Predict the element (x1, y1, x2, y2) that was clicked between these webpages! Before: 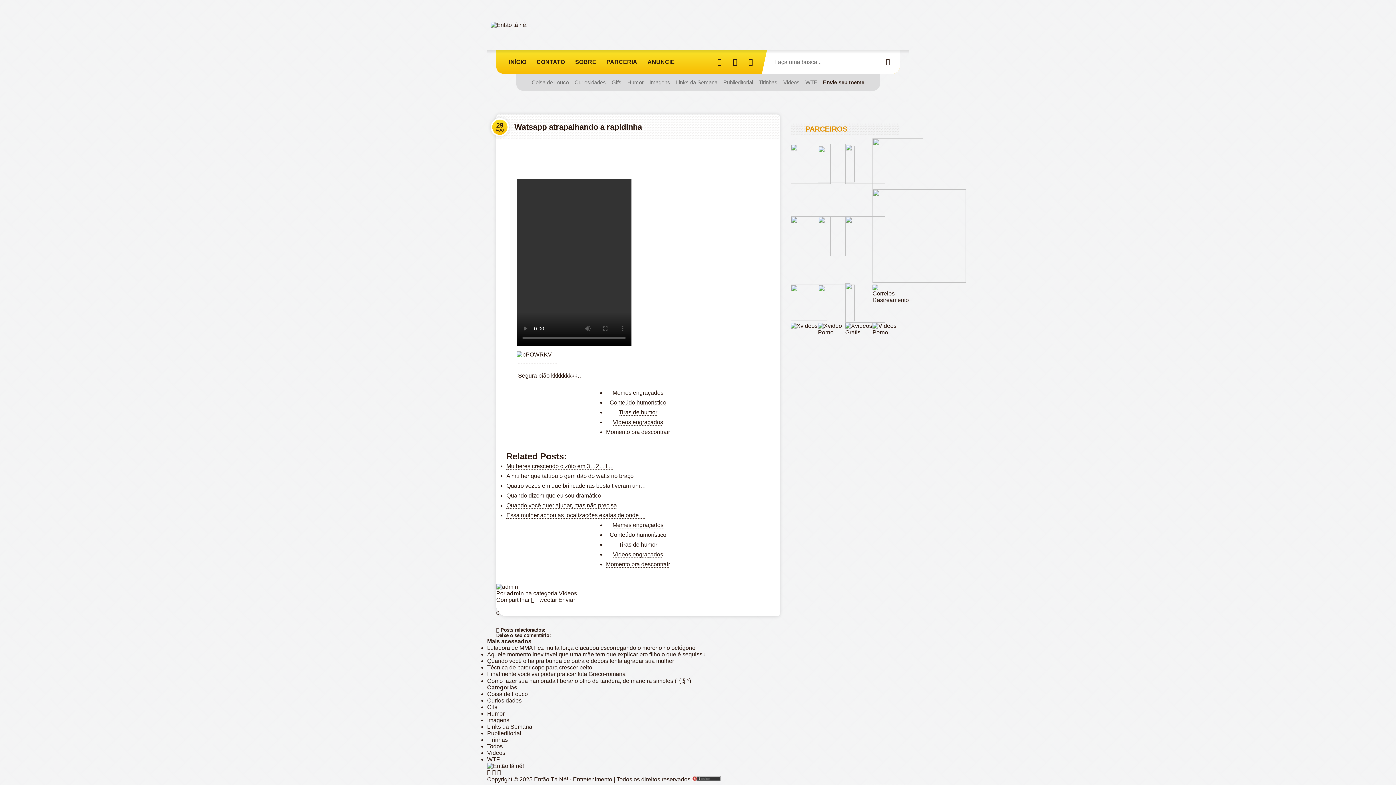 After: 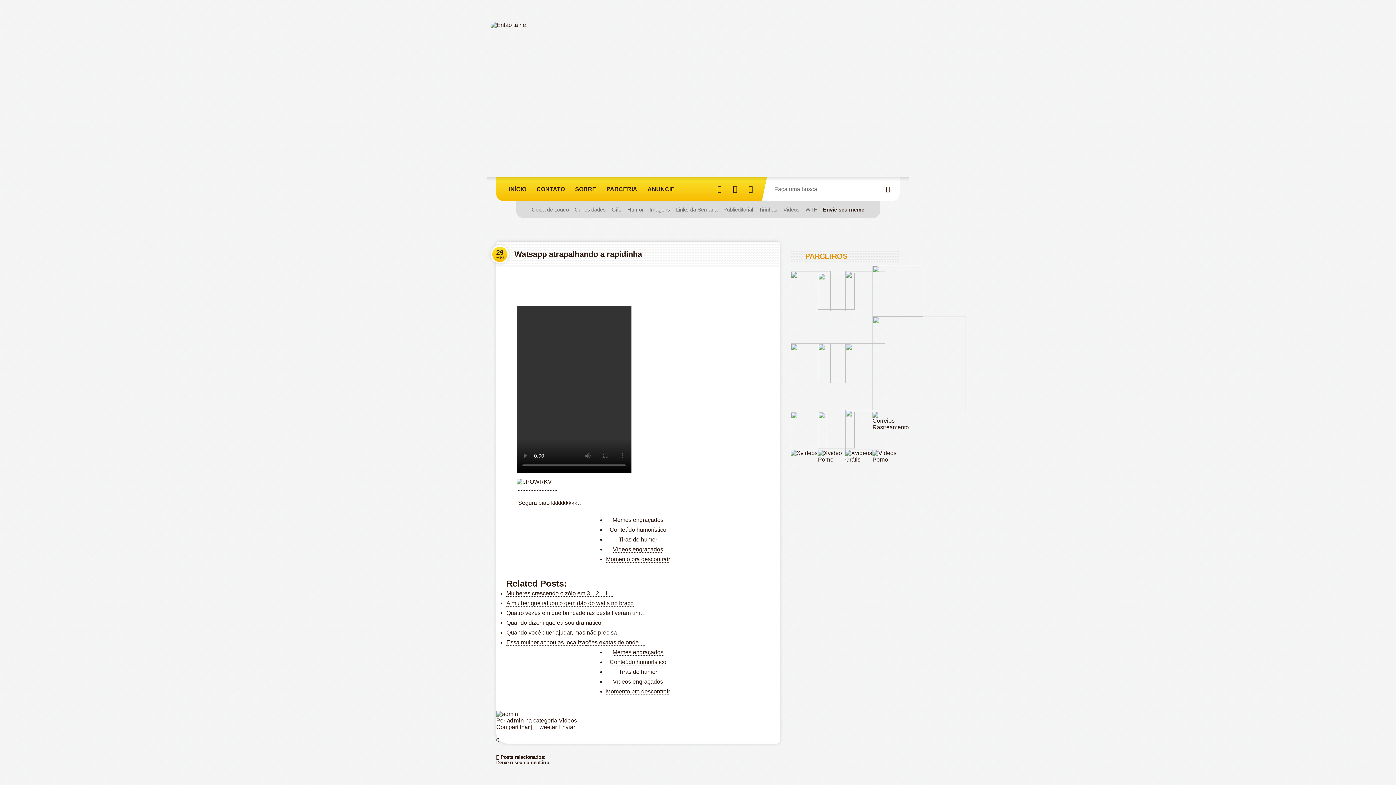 Action: bbox: (748, 57, 753, 66)